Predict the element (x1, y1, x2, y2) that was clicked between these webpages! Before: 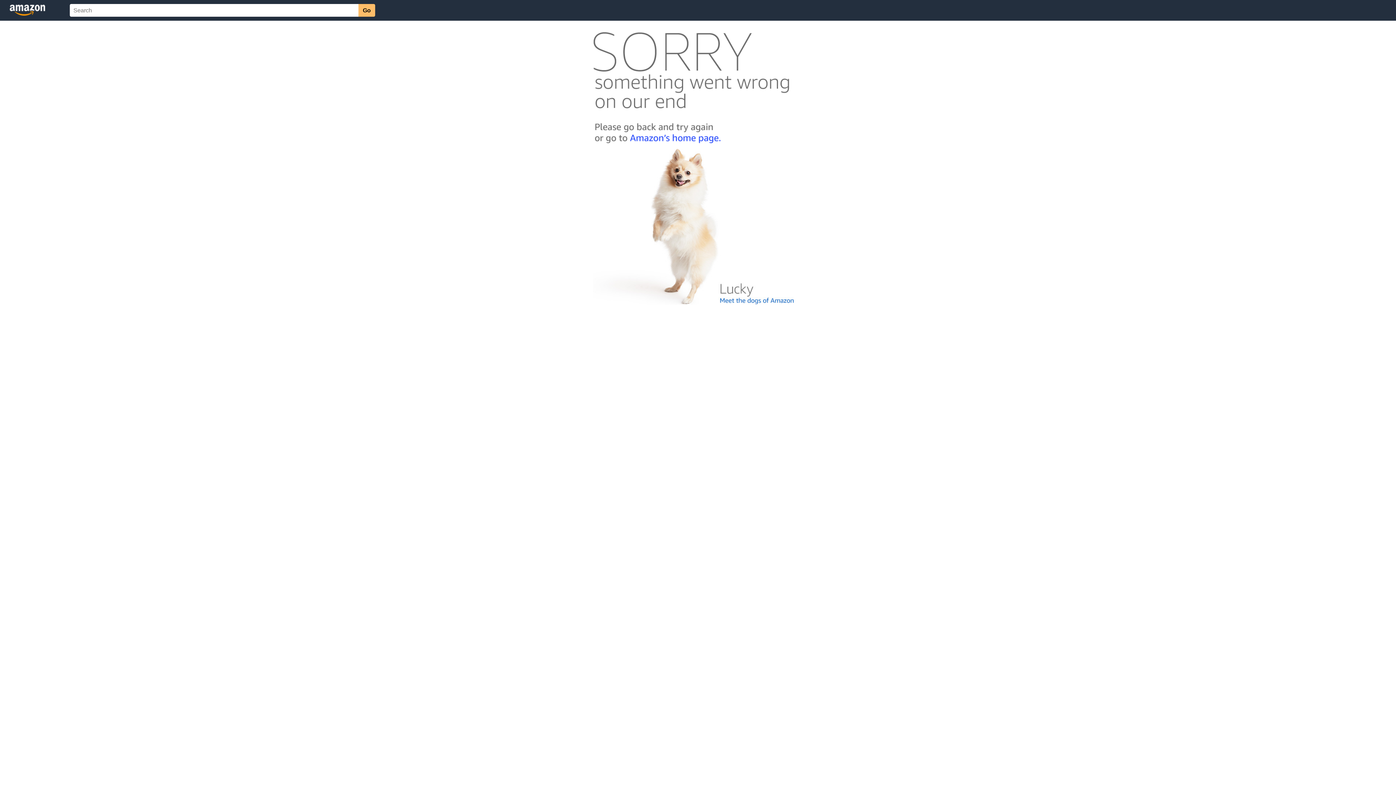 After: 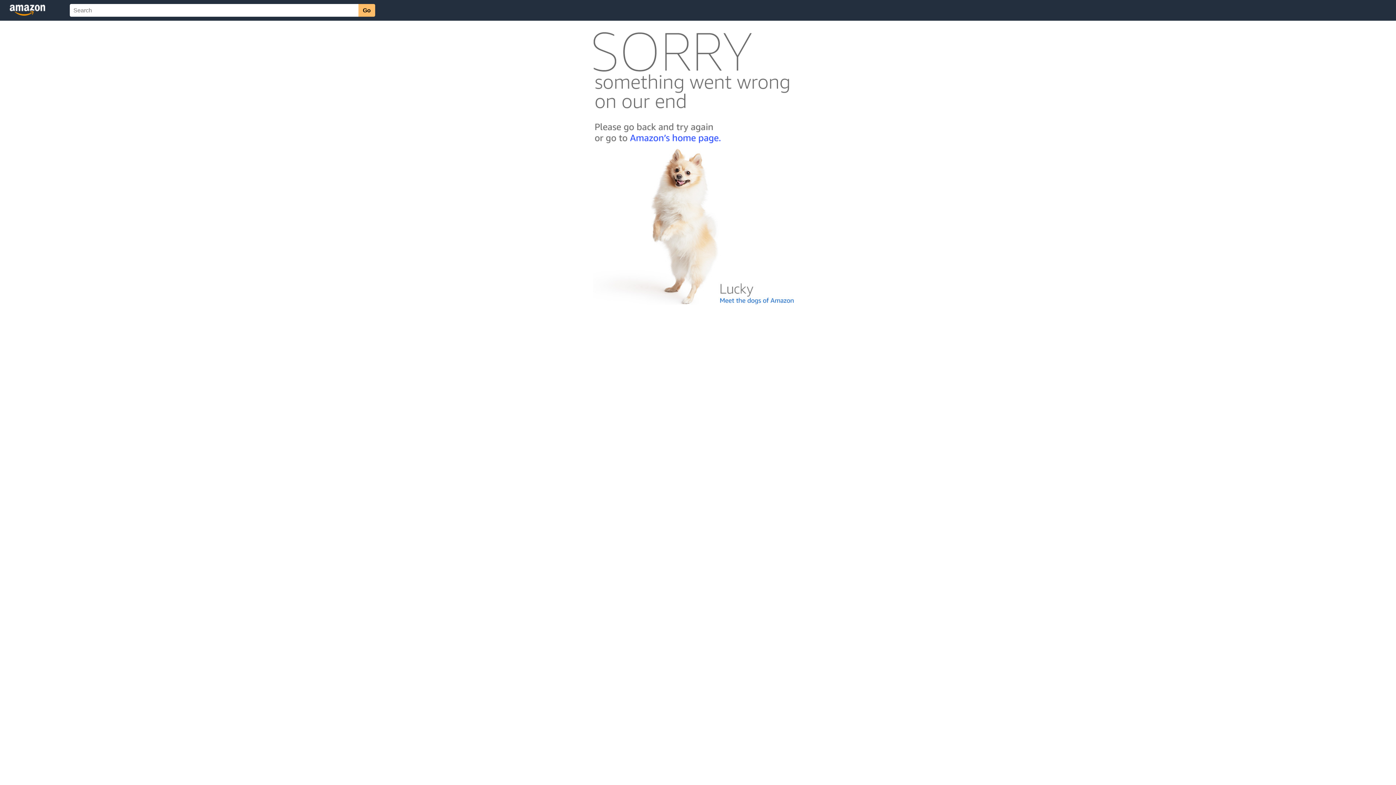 Action: bbox: (592, 300, 803, 306)